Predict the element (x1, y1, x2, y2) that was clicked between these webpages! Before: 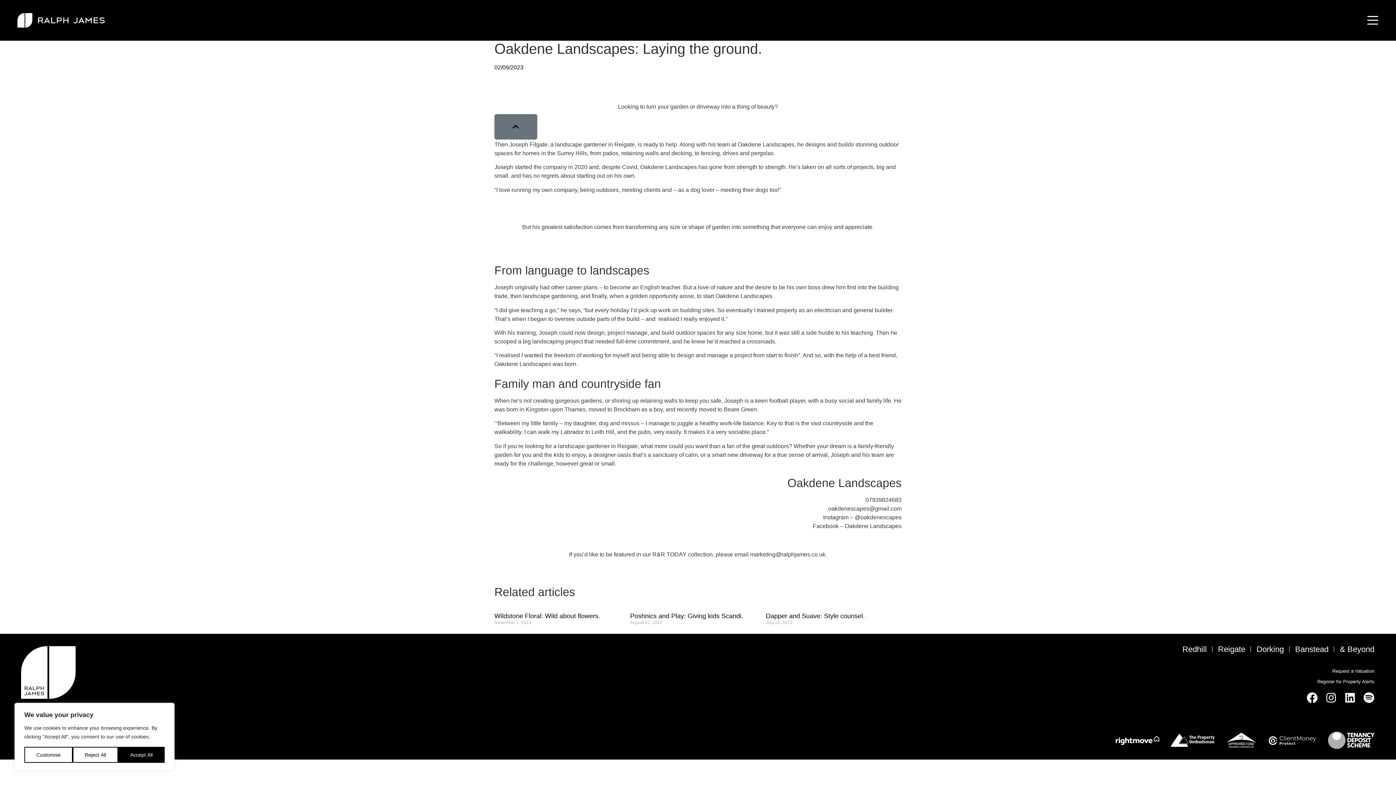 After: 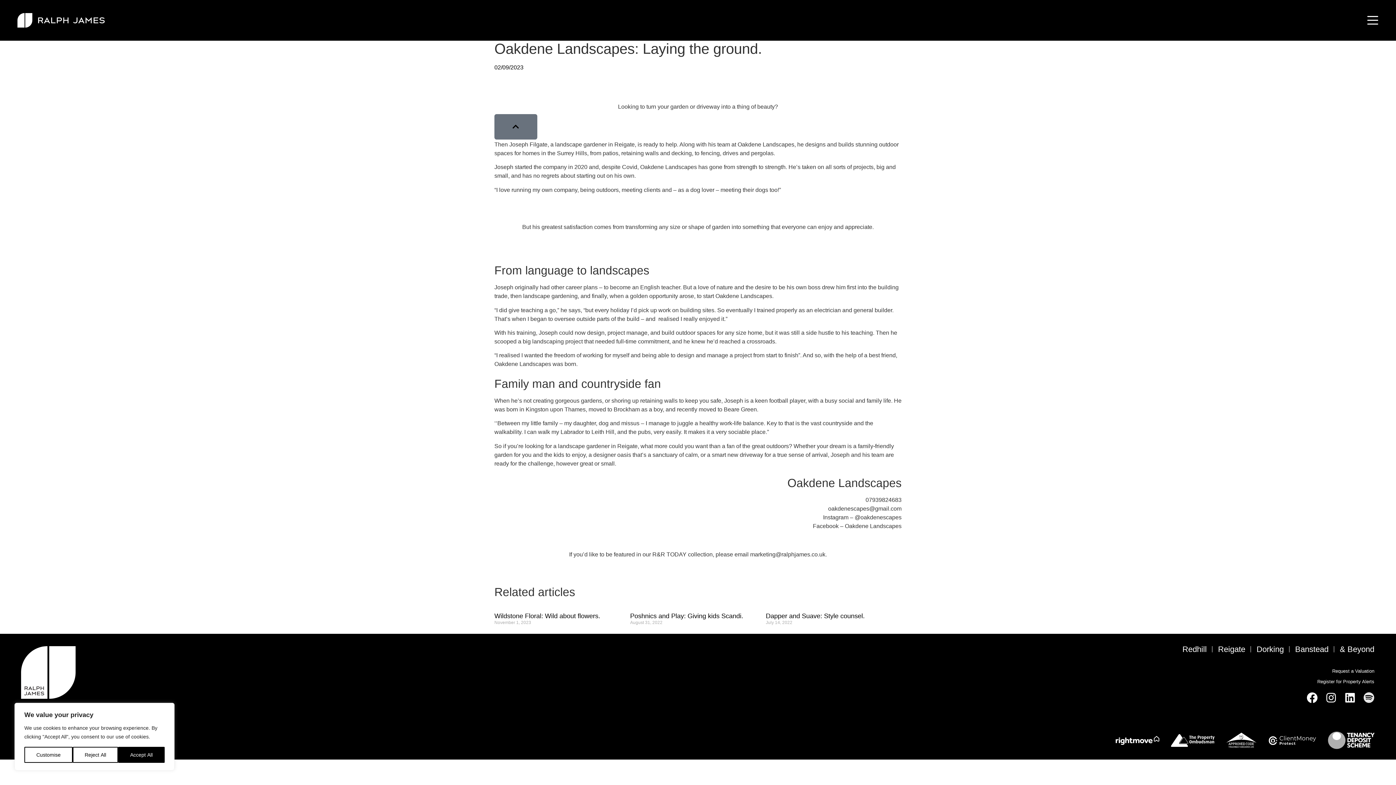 Action: bbox: (1363, 692, 1374, 703) label: Spotify